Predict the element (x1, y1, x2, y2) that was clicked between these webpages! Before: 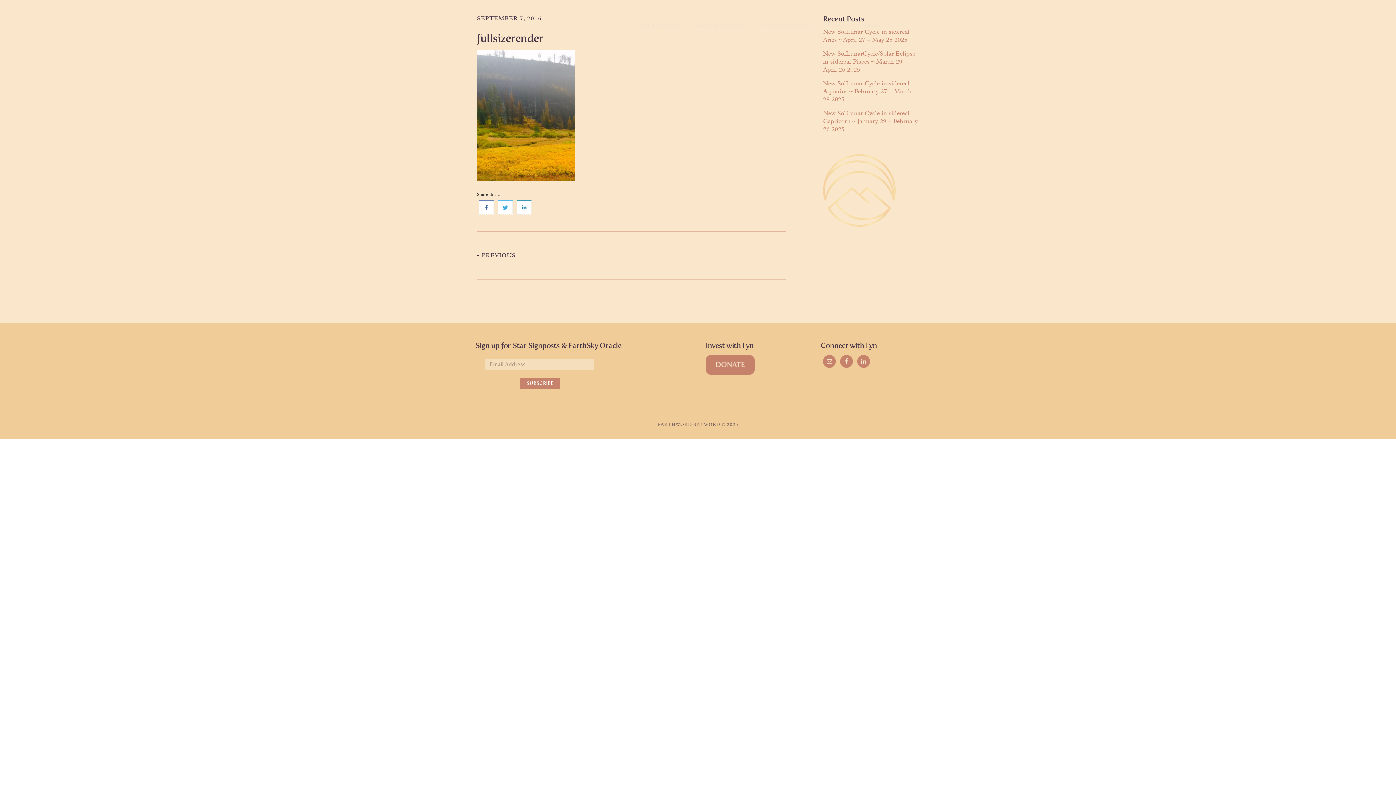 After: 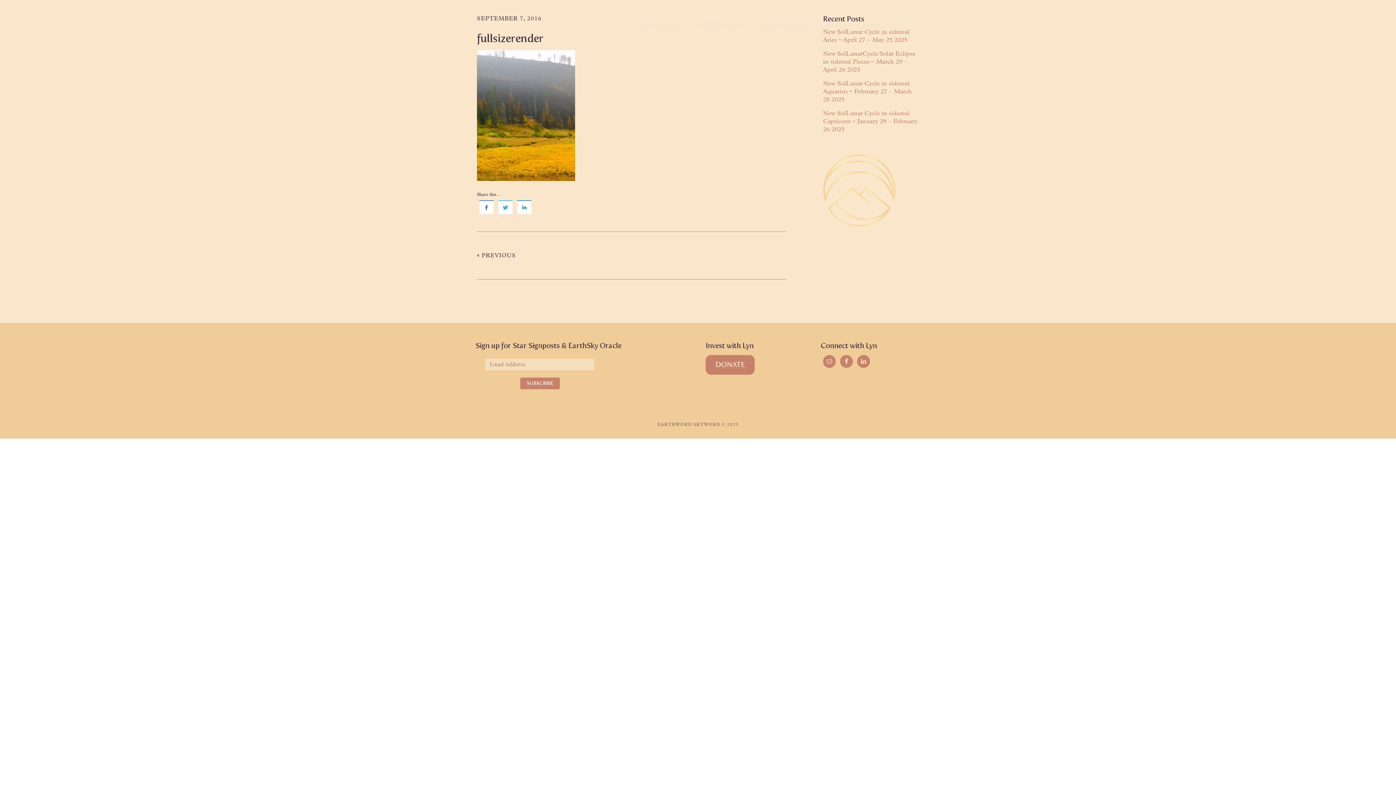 Action: bbox: (514, 205, 533, 209)